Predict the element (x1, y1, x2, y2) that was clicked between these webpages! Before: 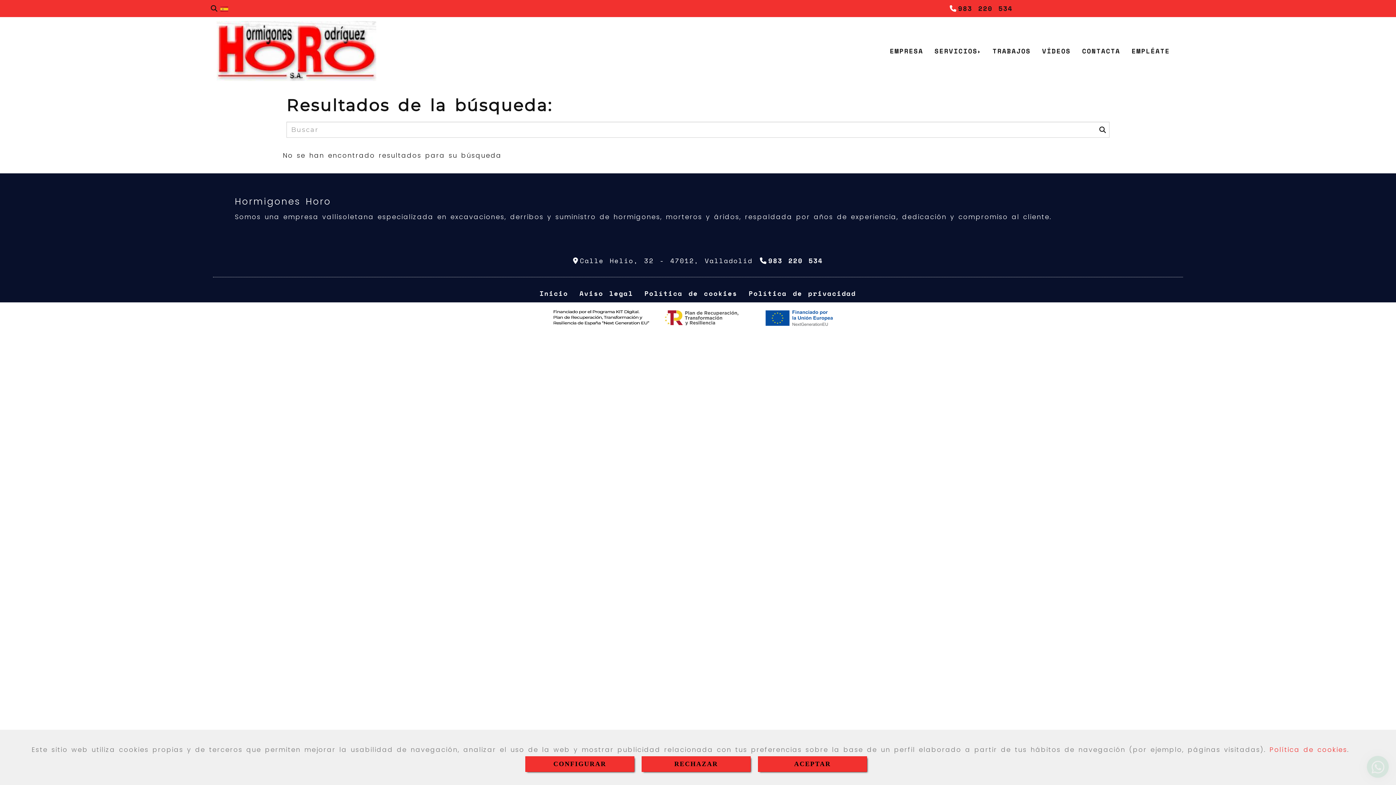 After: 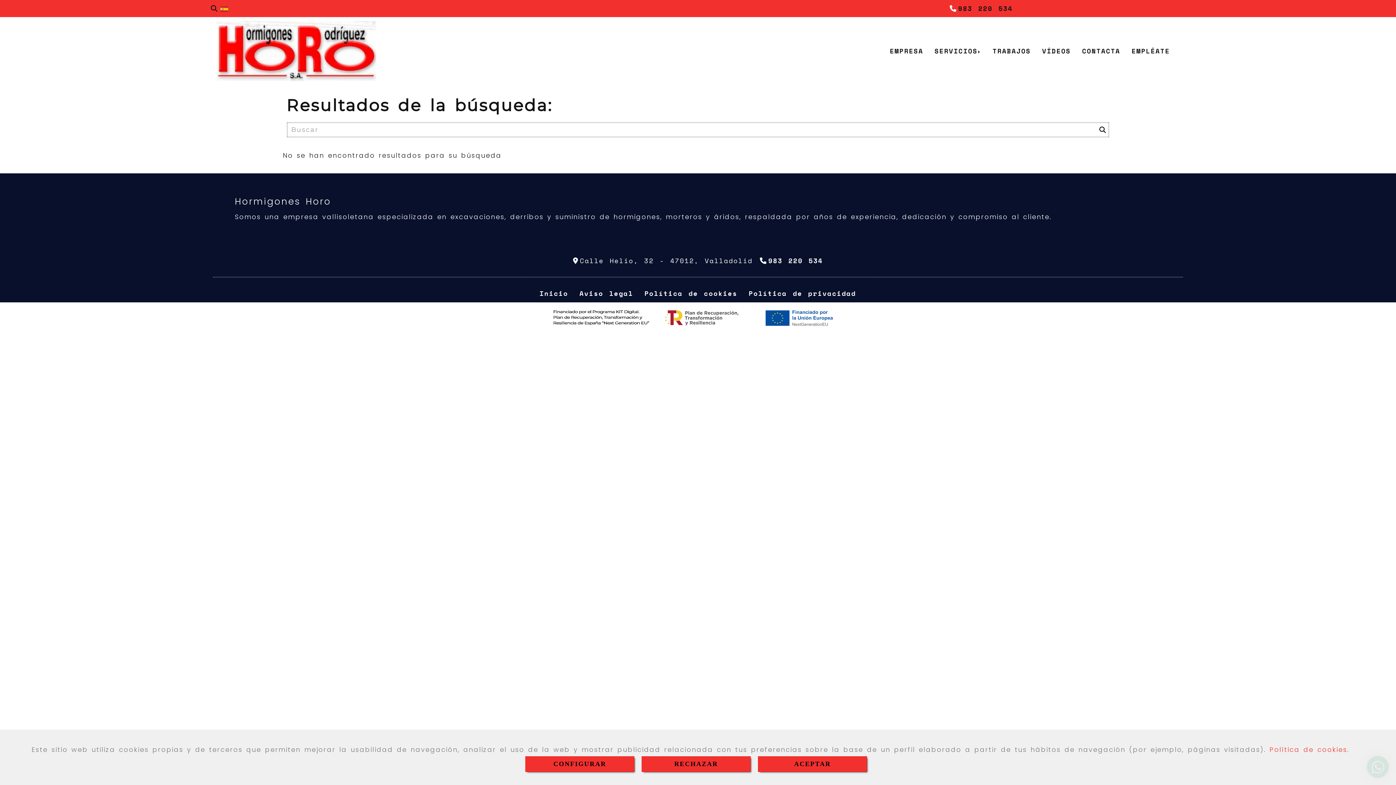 Action: bbox: (1096, 121, 1109, 138) label: Buscar